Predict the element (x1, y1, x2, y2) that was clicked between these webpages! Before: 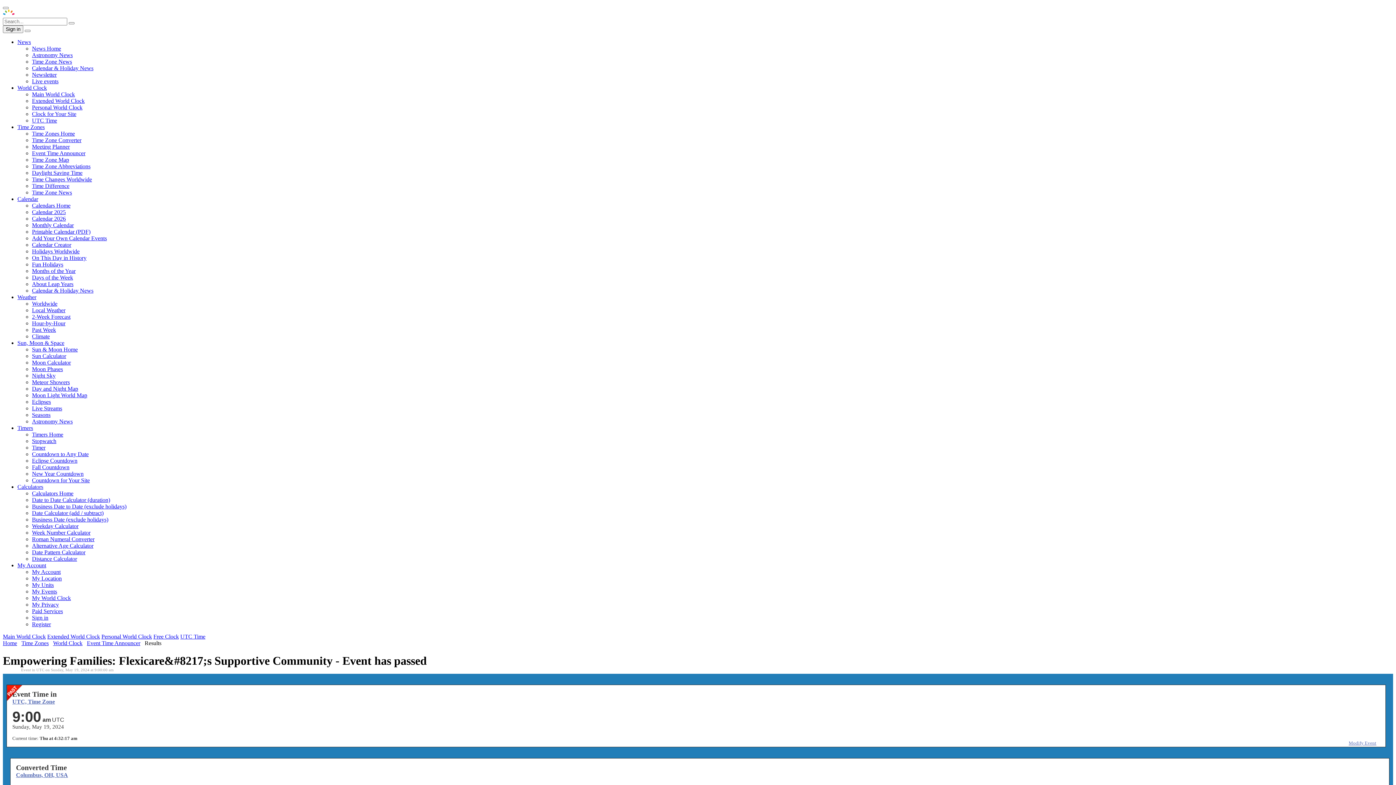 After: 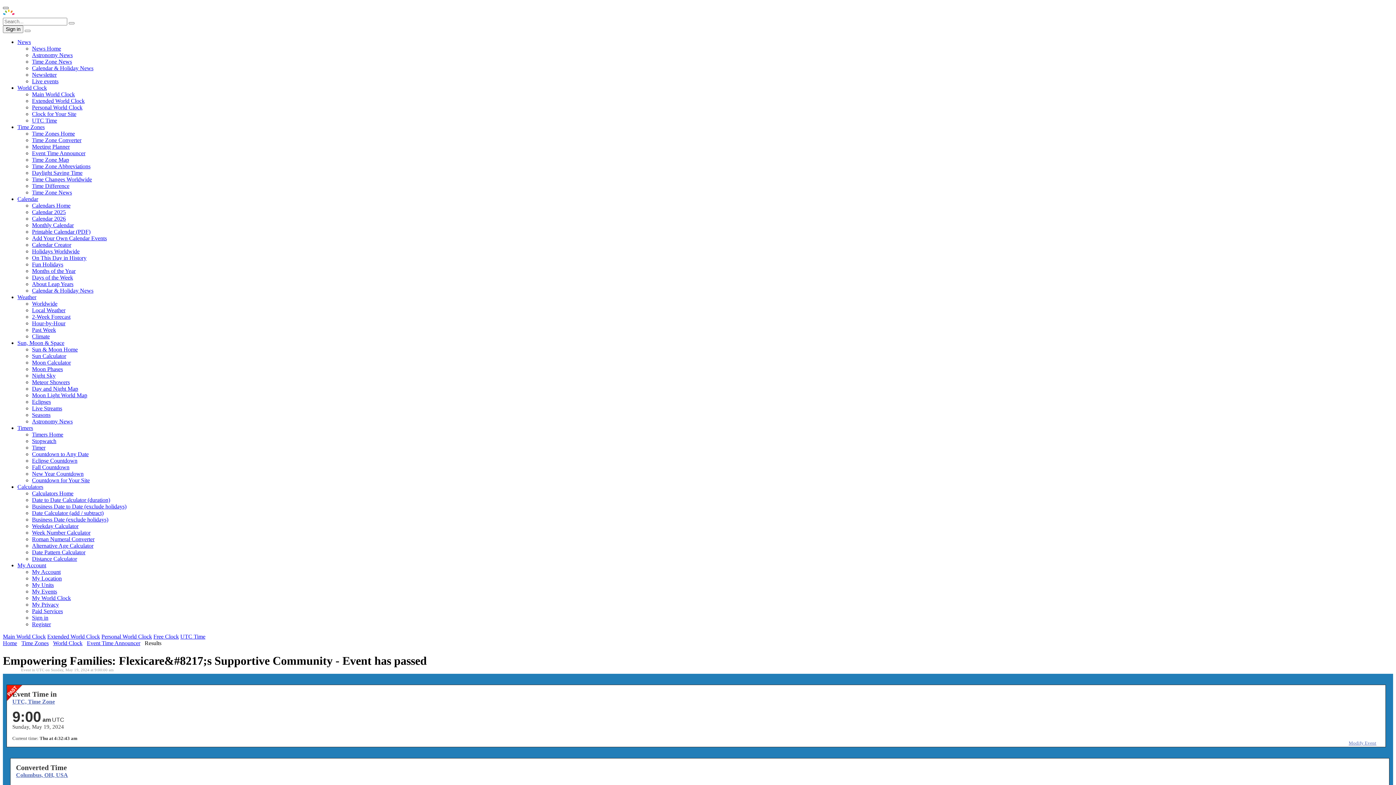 Action: label: Menu bbox: (2, 6, 8, 9)